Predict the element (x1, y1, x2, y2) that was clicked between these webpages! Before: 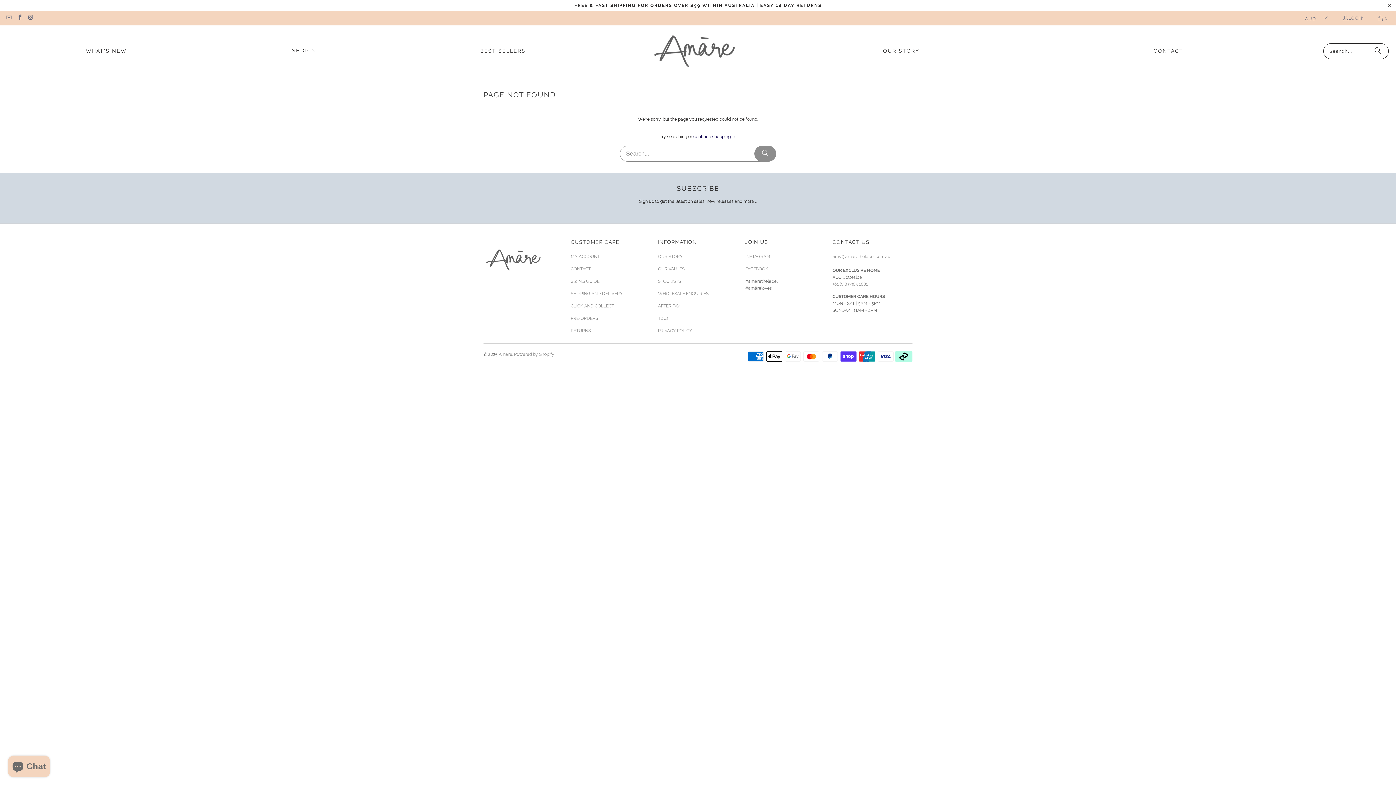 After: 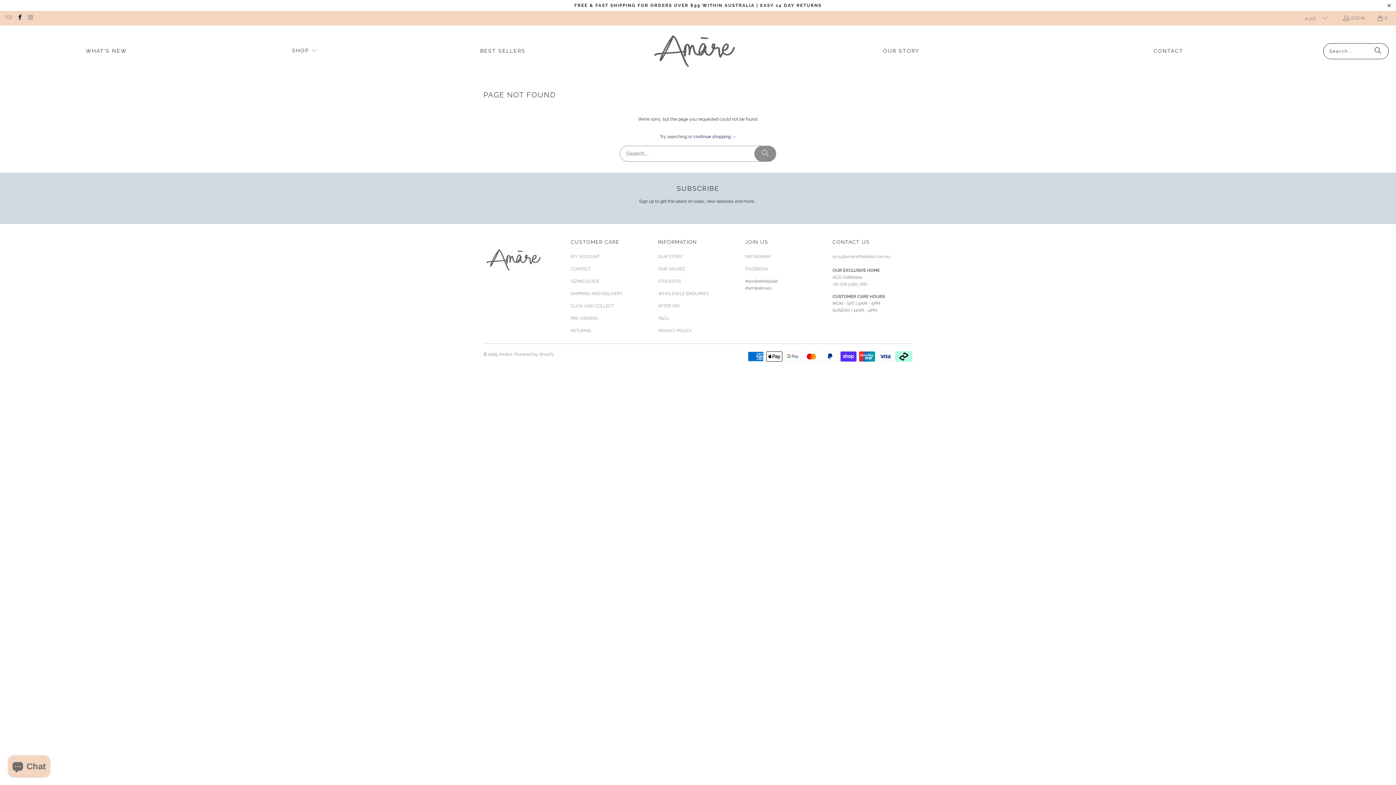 Action: bbox: (16, 15, 22, 20)